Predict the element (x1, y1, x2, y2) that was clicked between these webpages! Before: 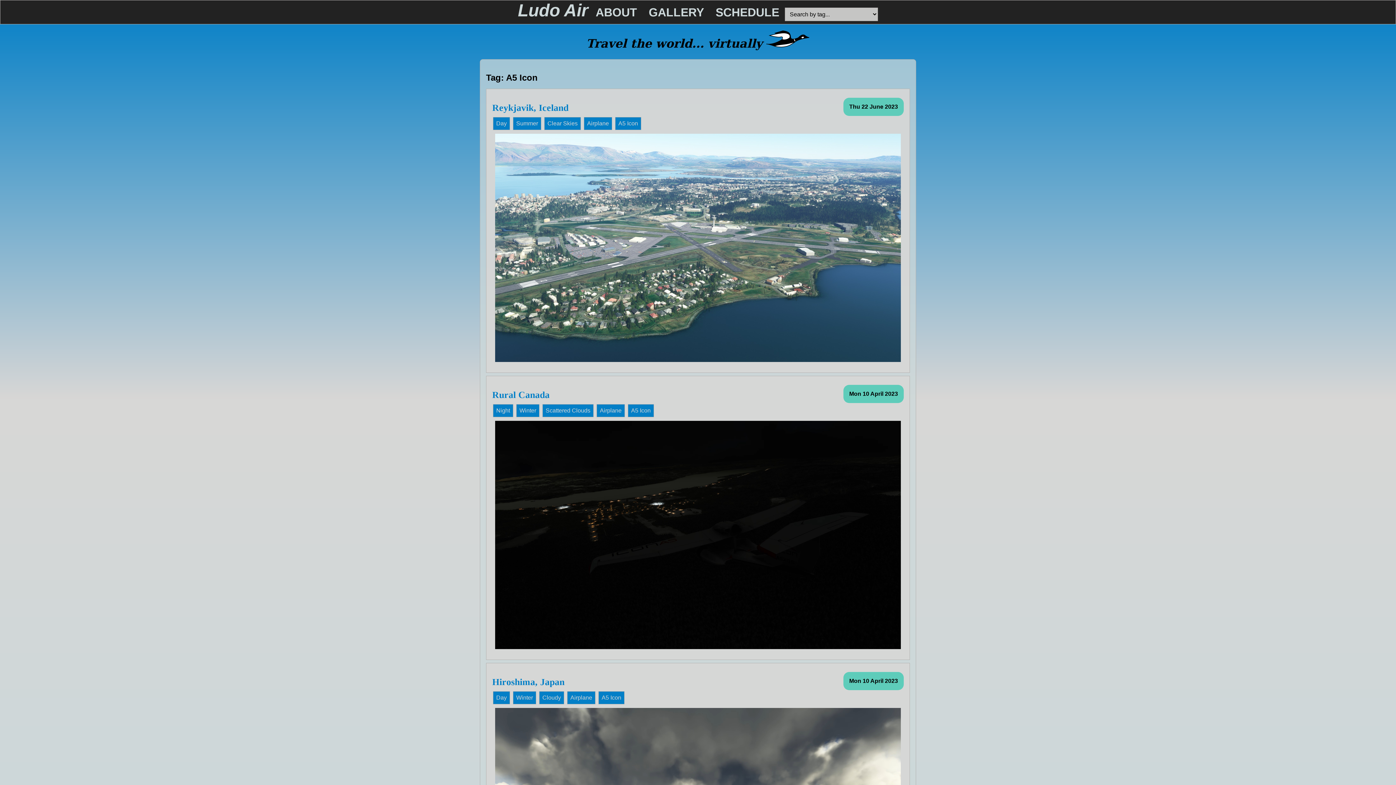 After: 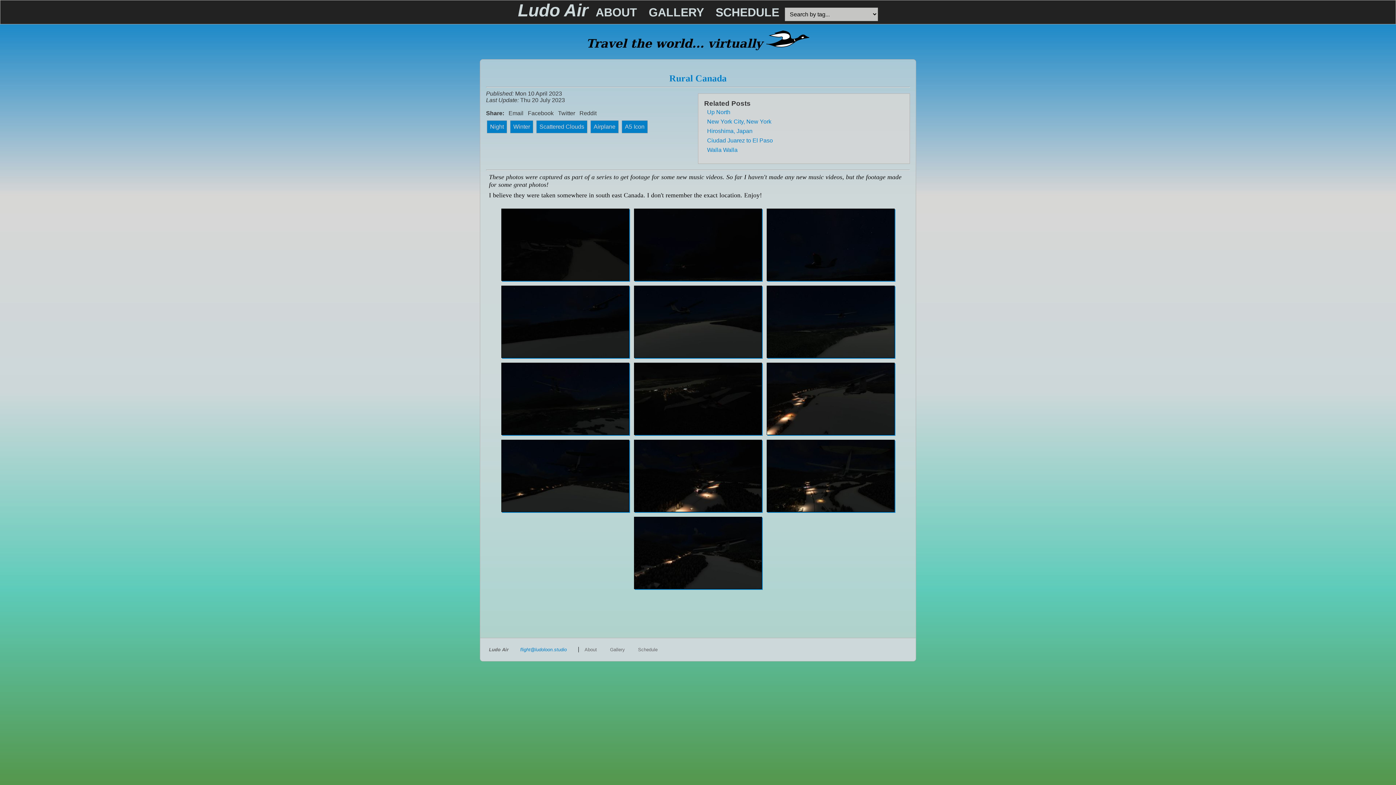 Action: bbox: (495, 643, 901, 650)